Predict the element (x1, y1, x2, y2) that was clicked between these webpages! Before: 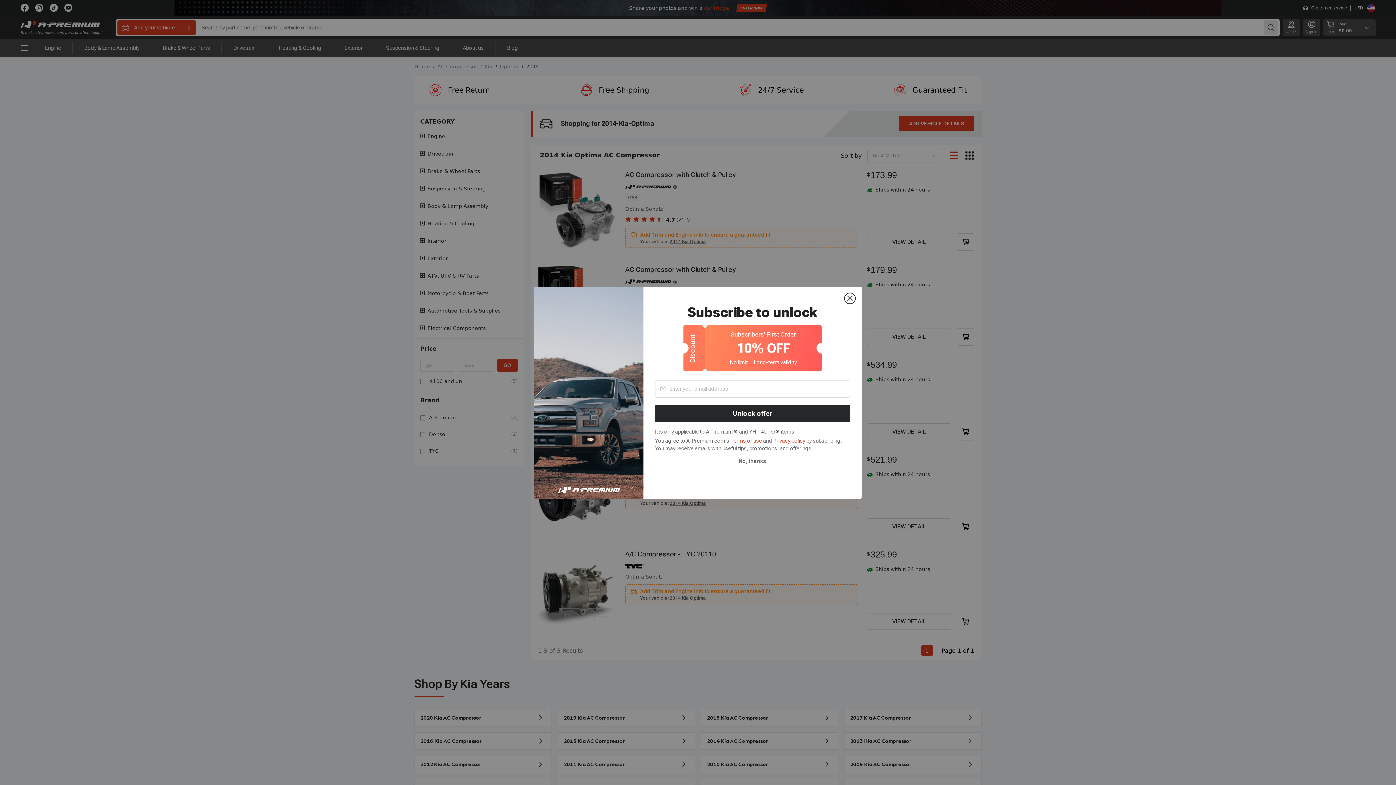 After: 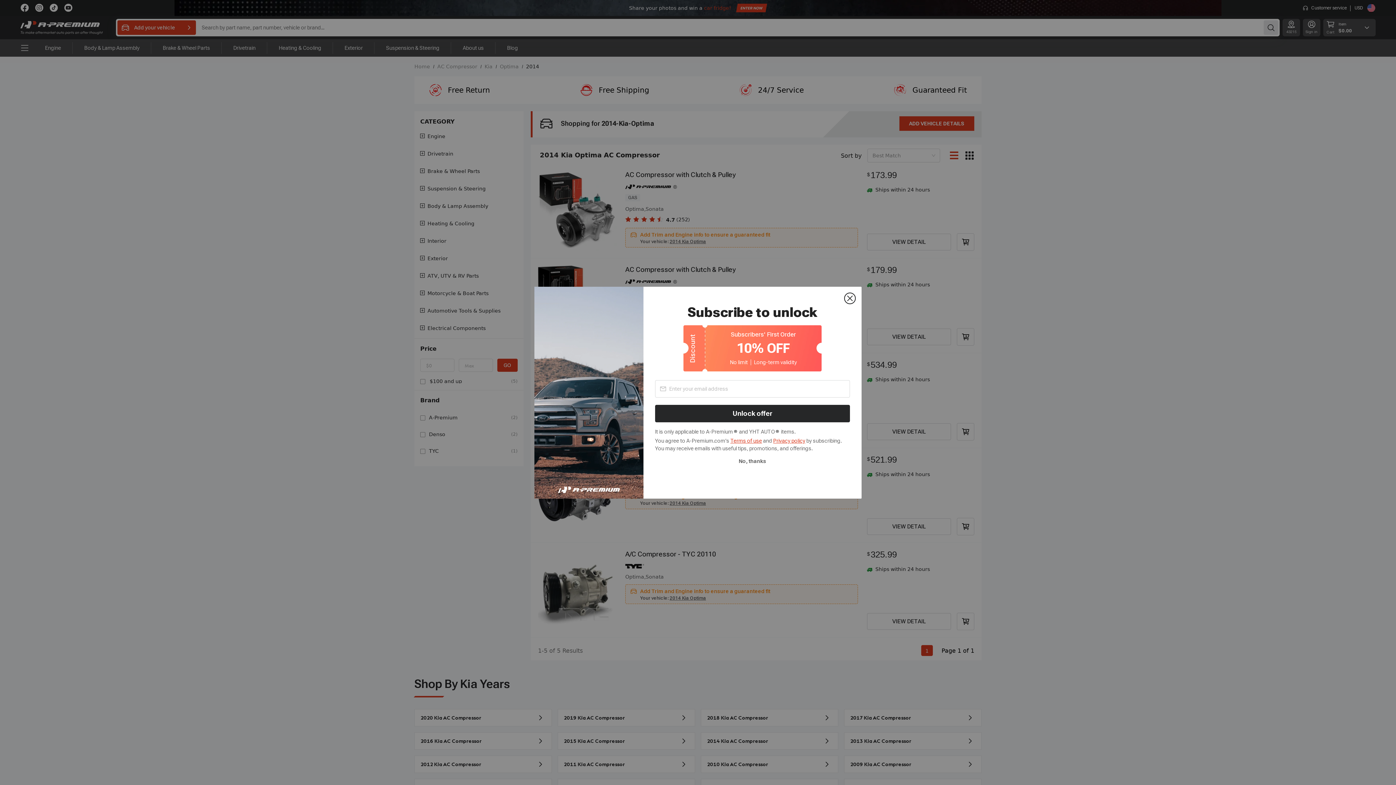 Action: label: Privacy policy bbox: (773, 438, 805, 443)